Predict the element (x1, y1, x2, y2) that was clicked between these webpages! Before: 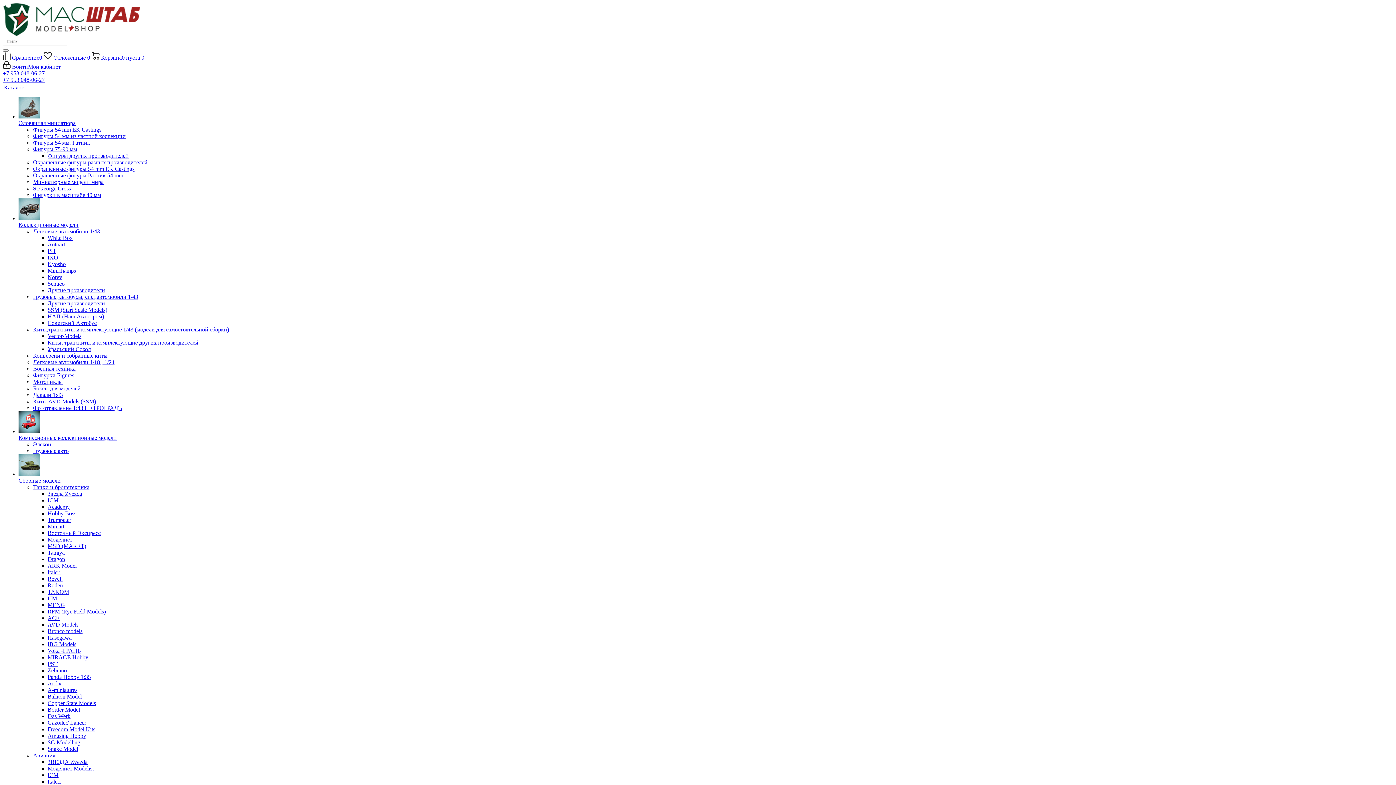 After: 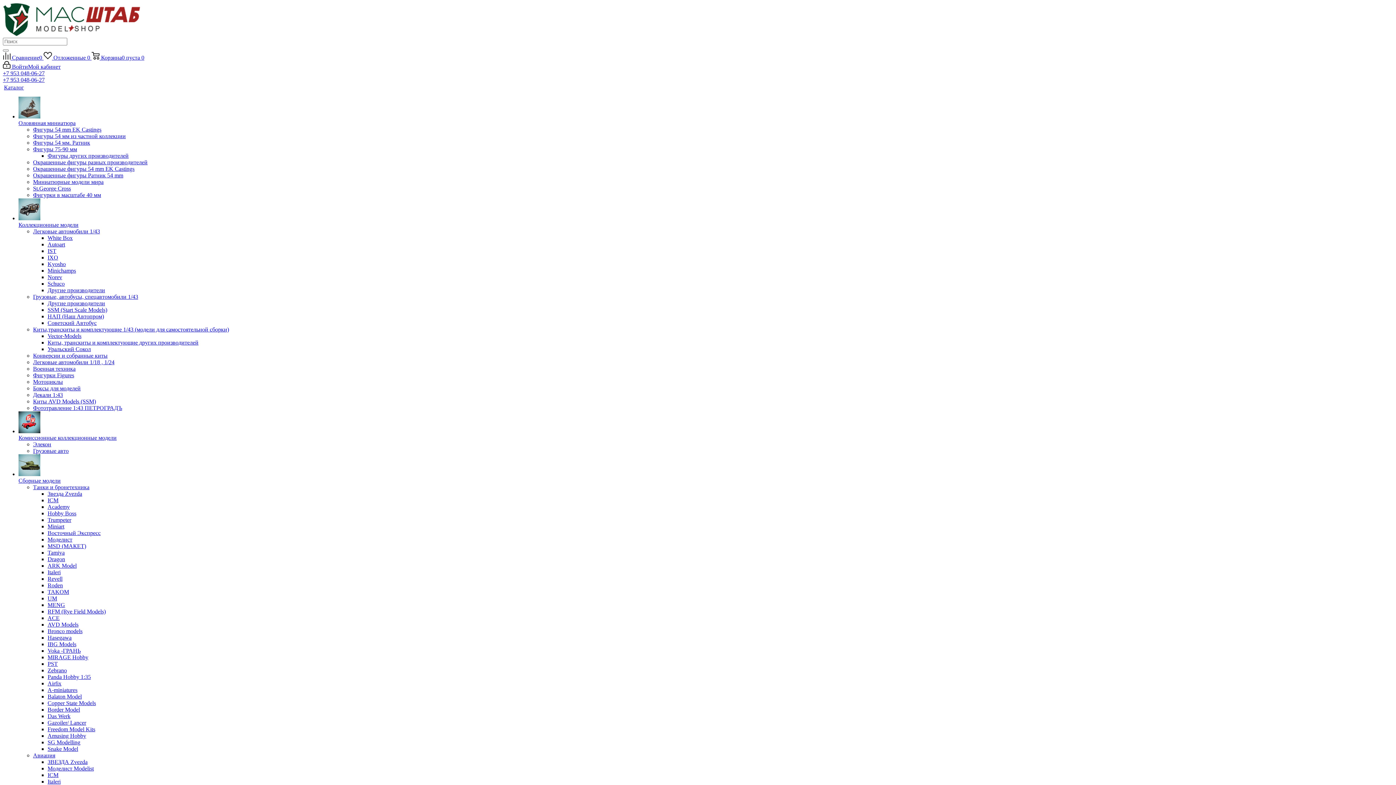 Action: label: Voka -ГРАНЬ bbox: (47, 648, 80, 654)